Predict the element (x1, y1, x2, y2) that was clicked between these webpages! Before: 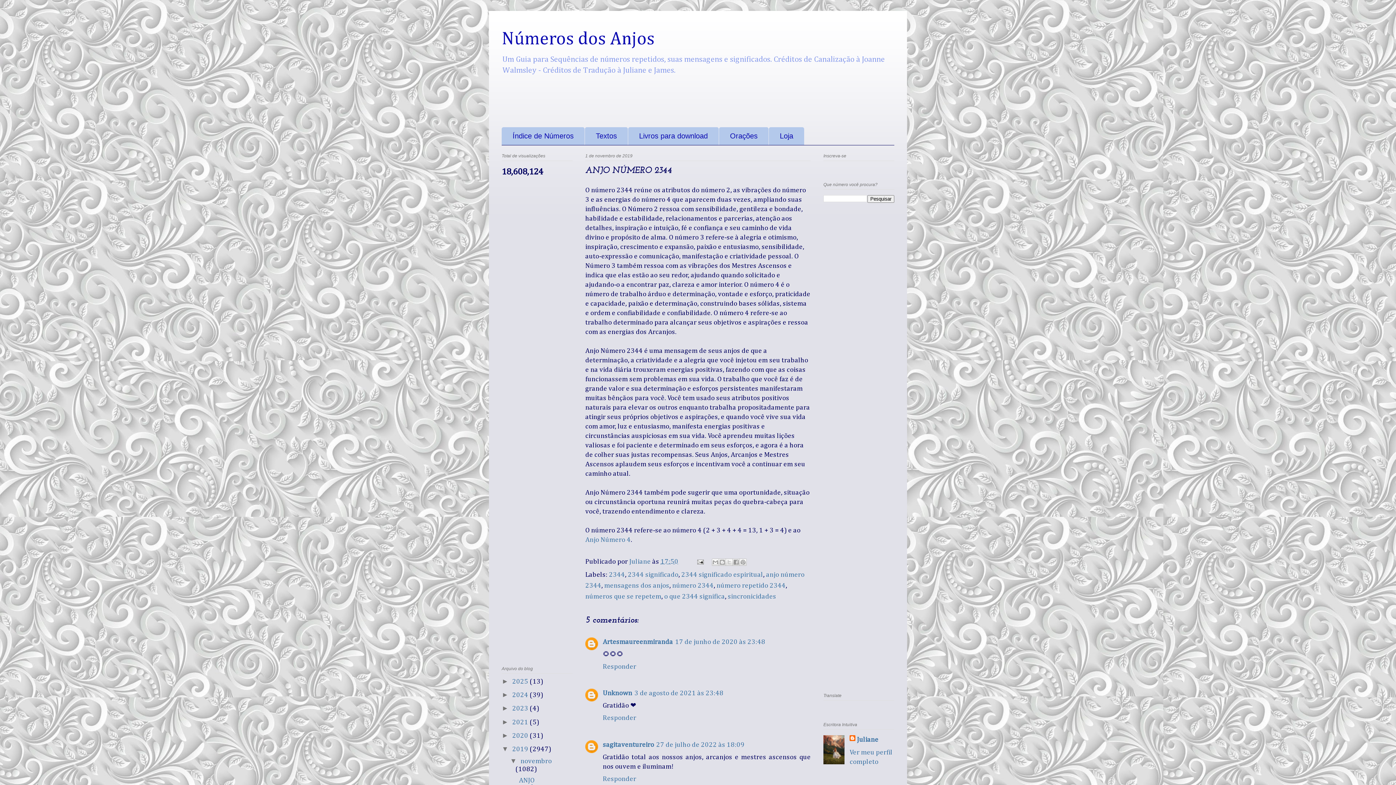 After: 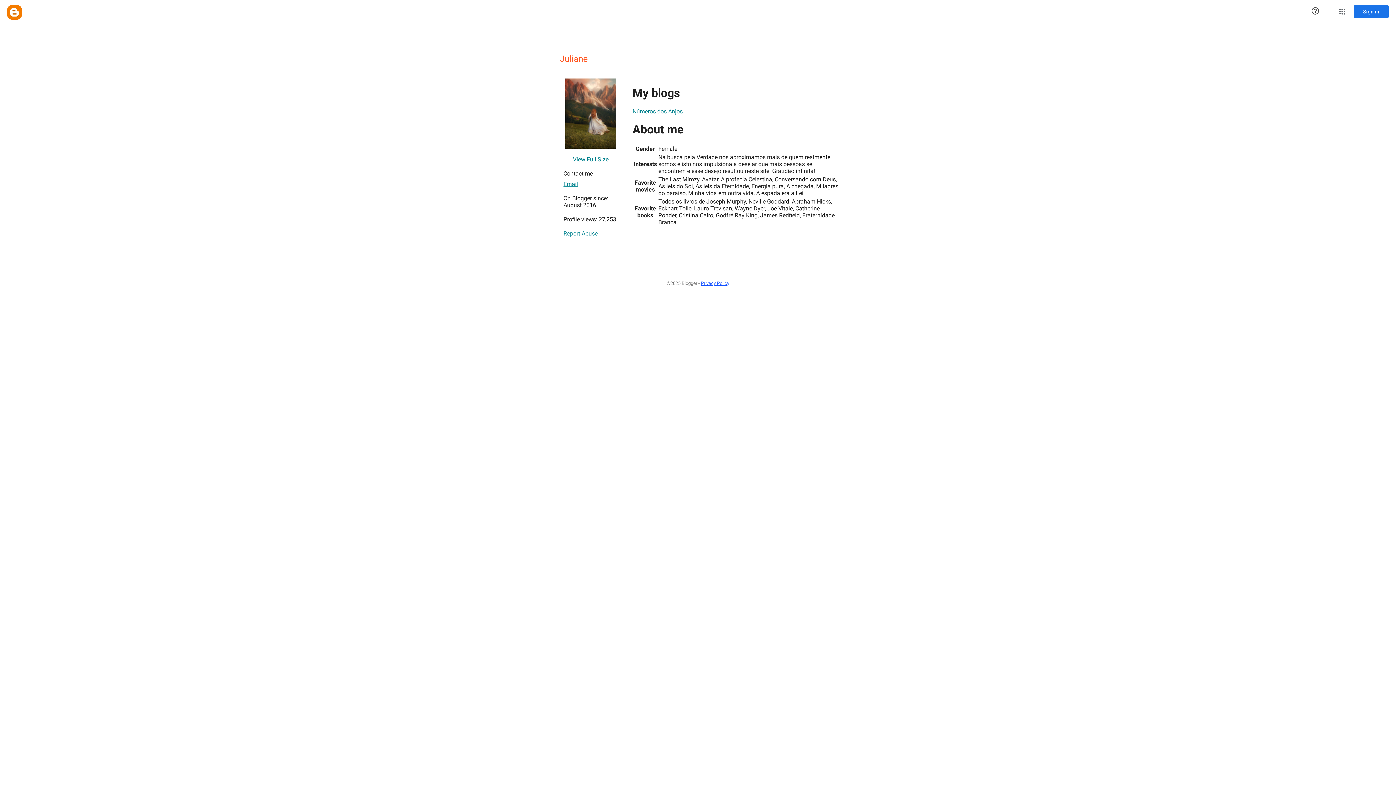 Action: label: Juliane bbox: (849, 735, 878, 744)